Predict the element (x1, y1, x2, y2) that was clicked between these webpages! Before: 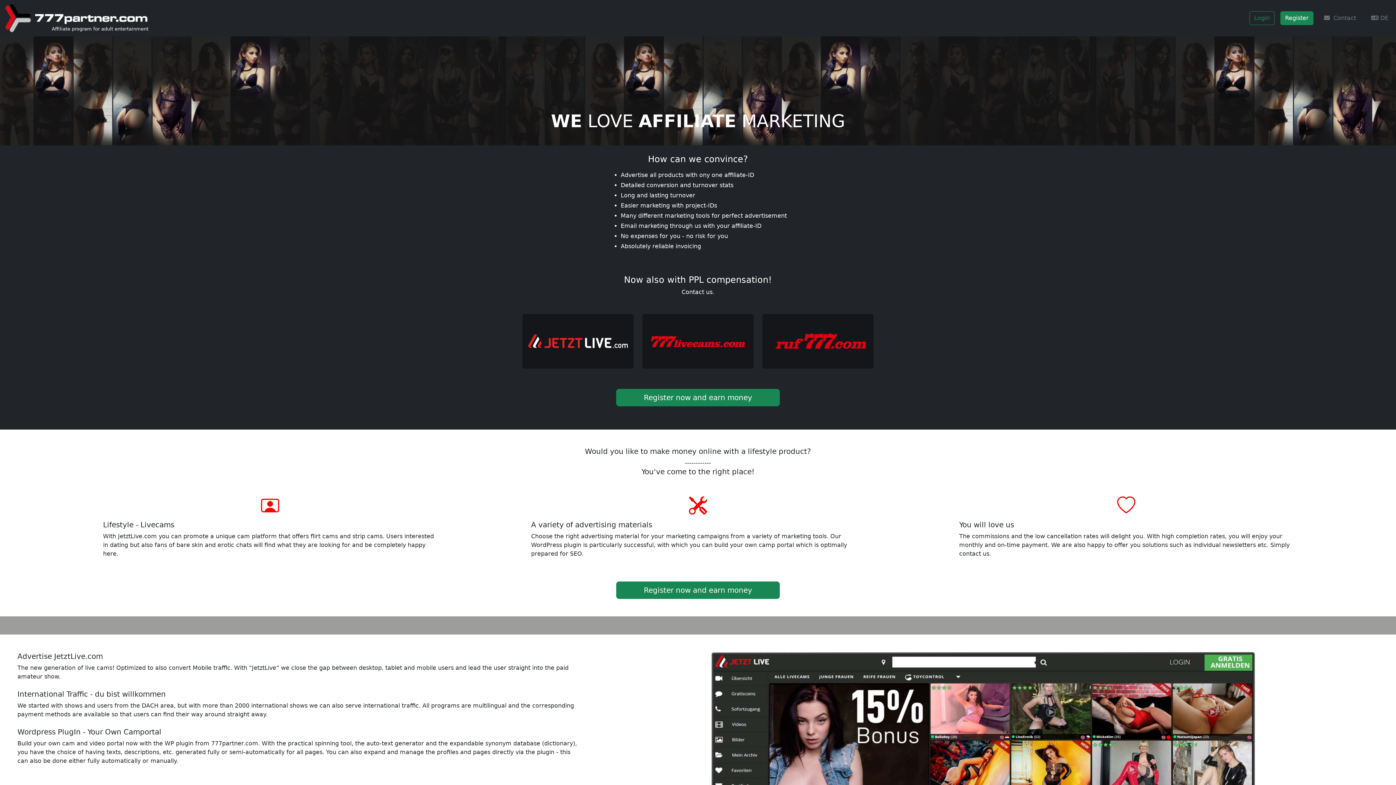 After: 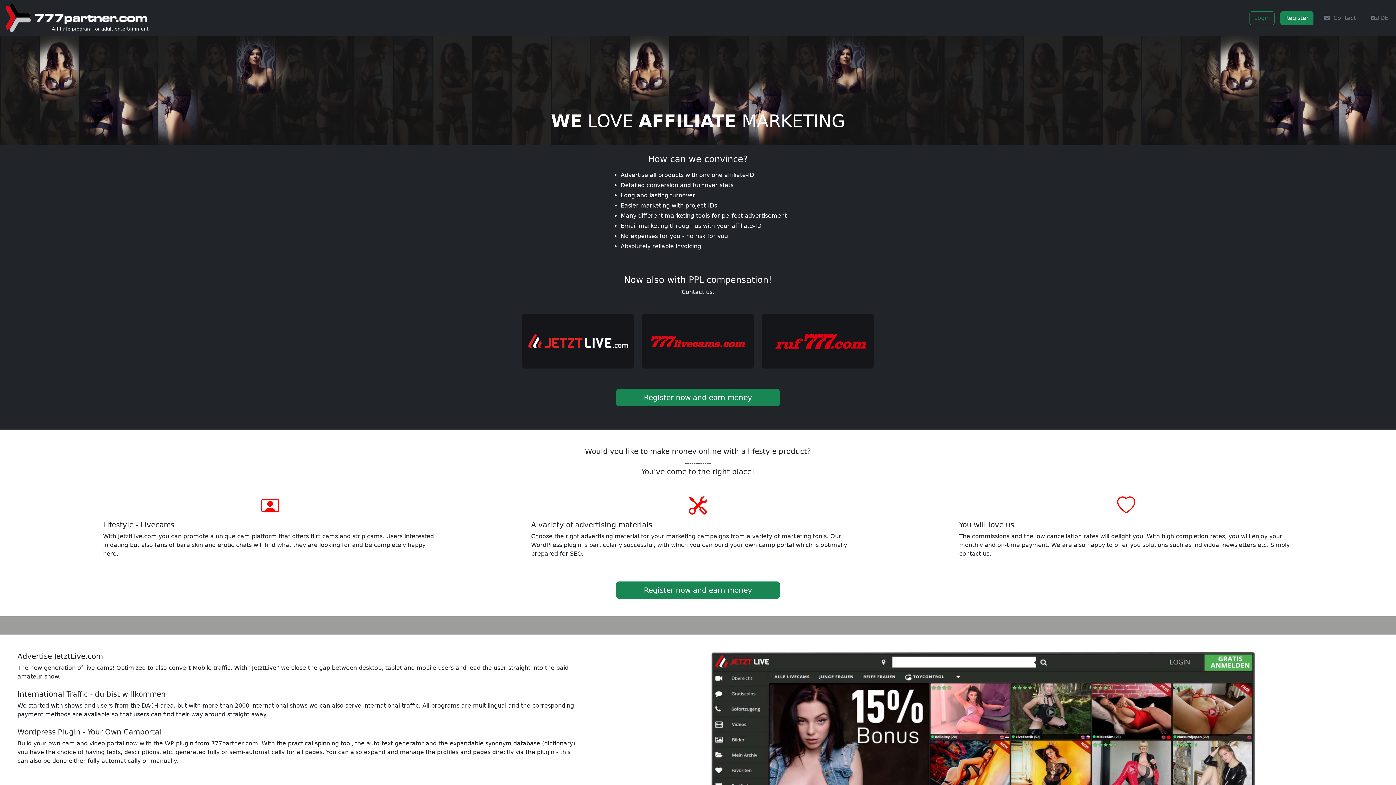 Action: bbox: (762, 314, 873, 368)